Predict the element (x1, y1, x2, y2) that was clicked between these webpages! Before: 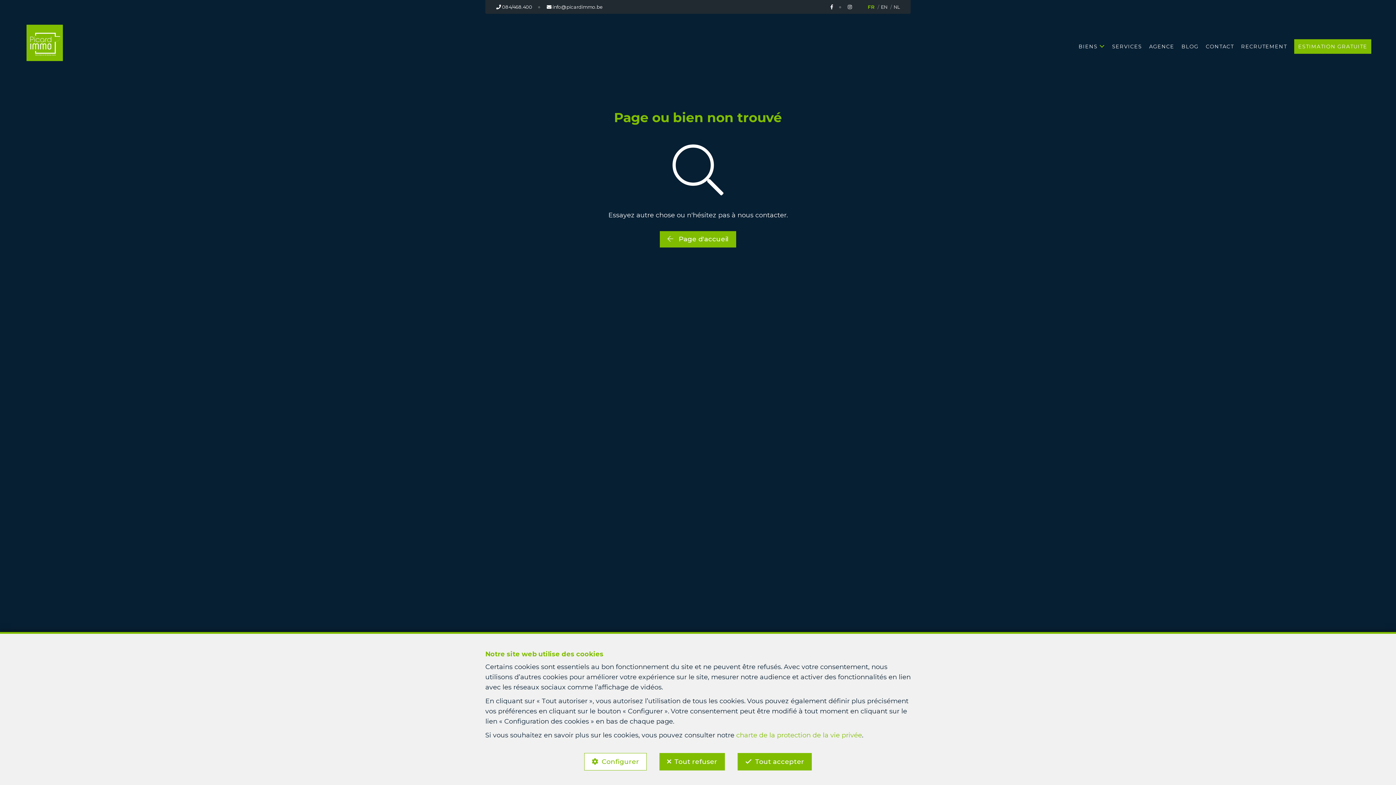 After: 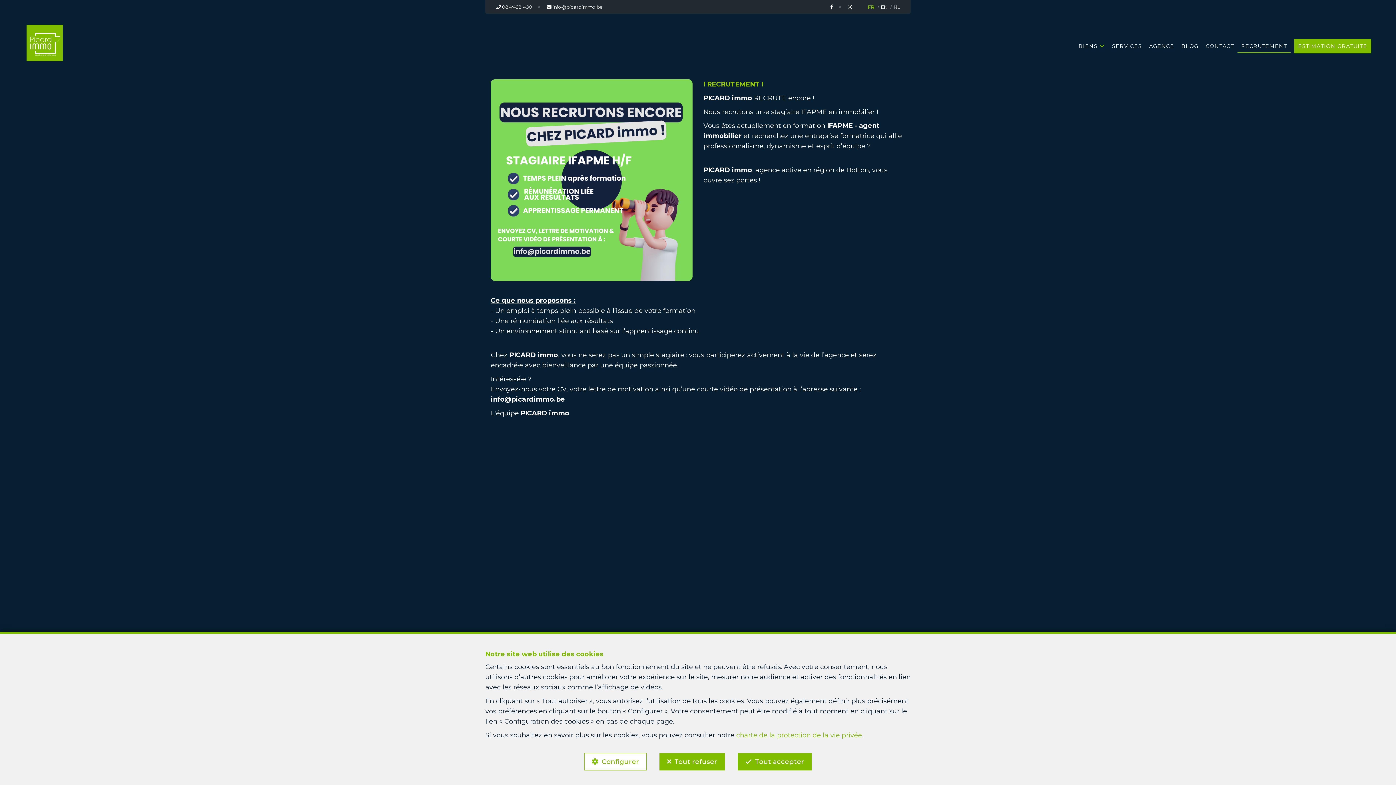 Action: bbox: (1241, 41, 1287, 51) label: RECRUTEMENT